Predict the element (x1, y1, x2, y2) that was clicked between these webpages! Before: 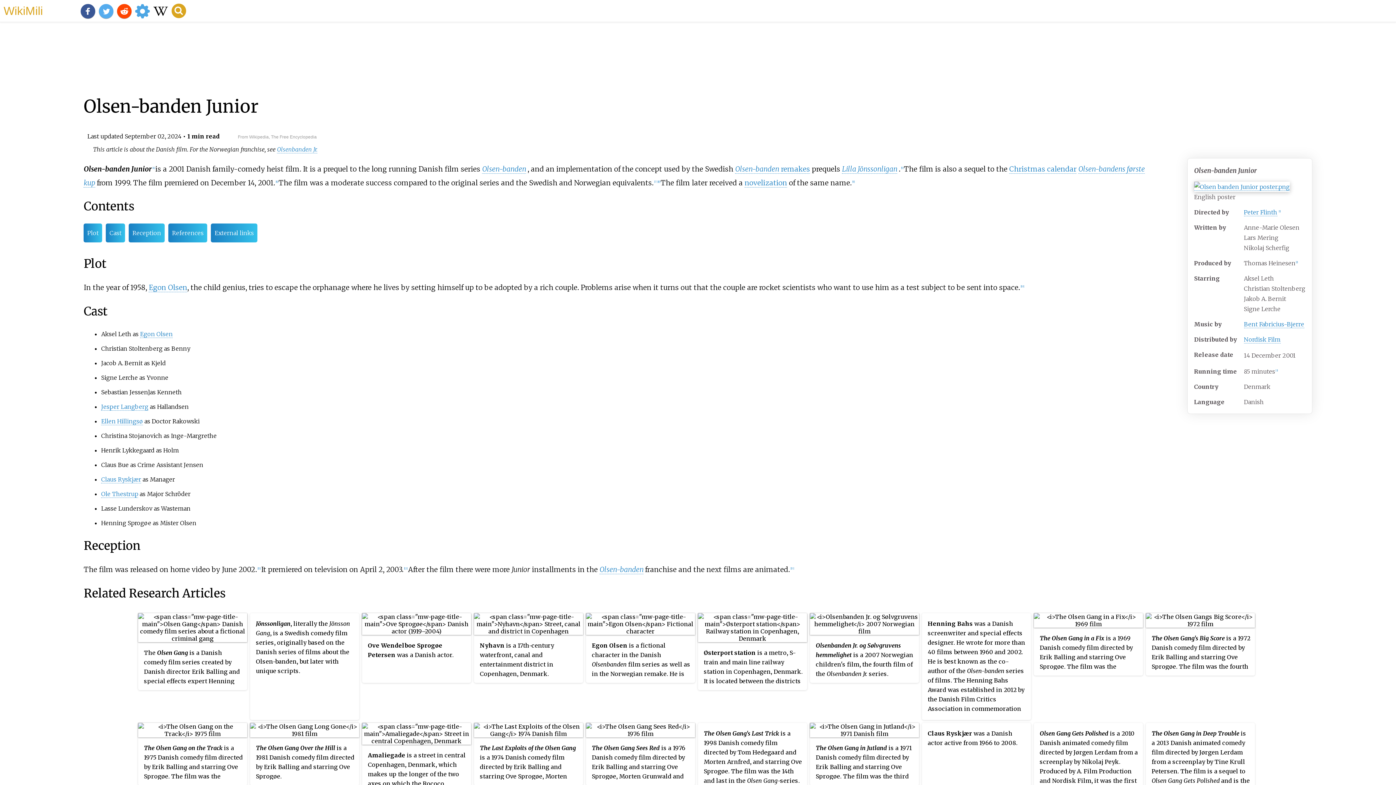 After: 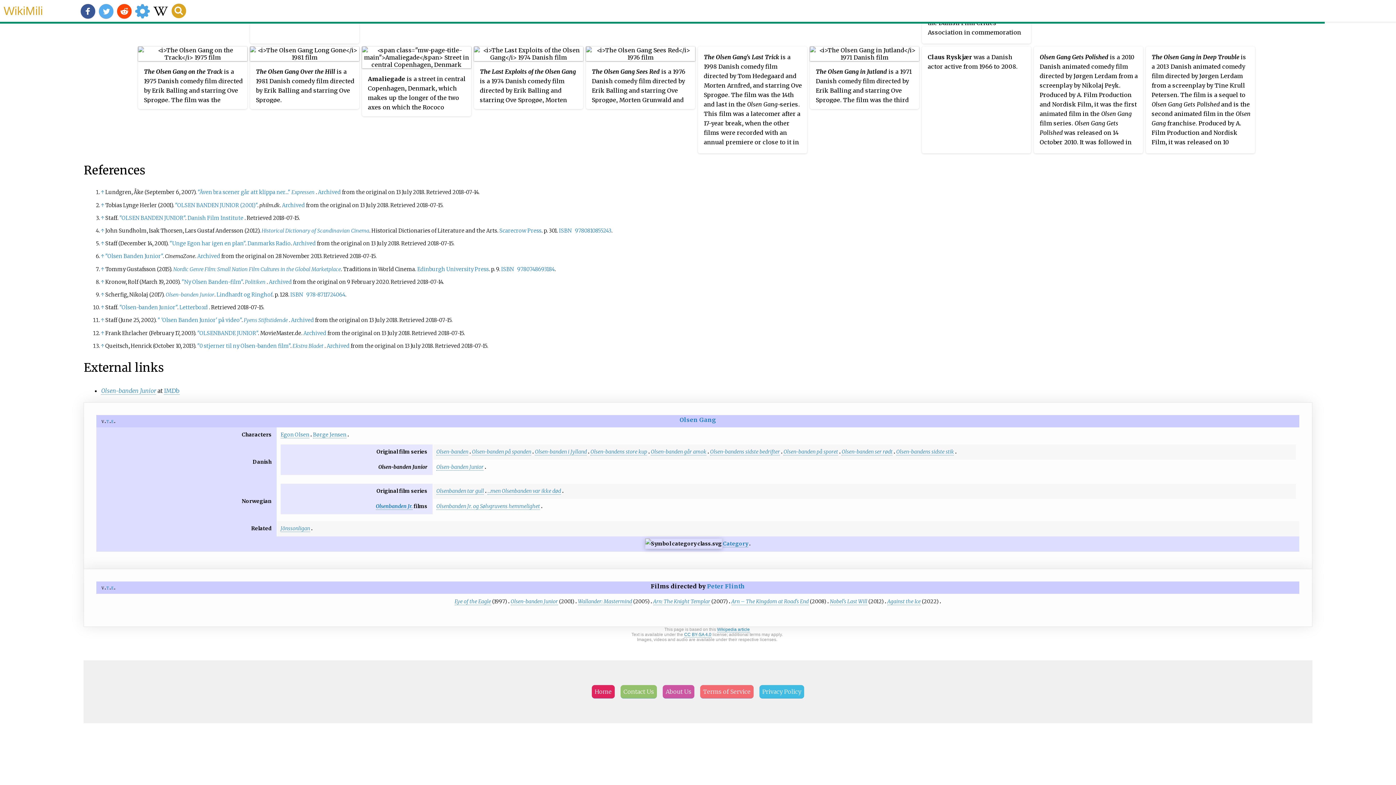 Action: bbox: (404, 567, 407, 570) label: [12]